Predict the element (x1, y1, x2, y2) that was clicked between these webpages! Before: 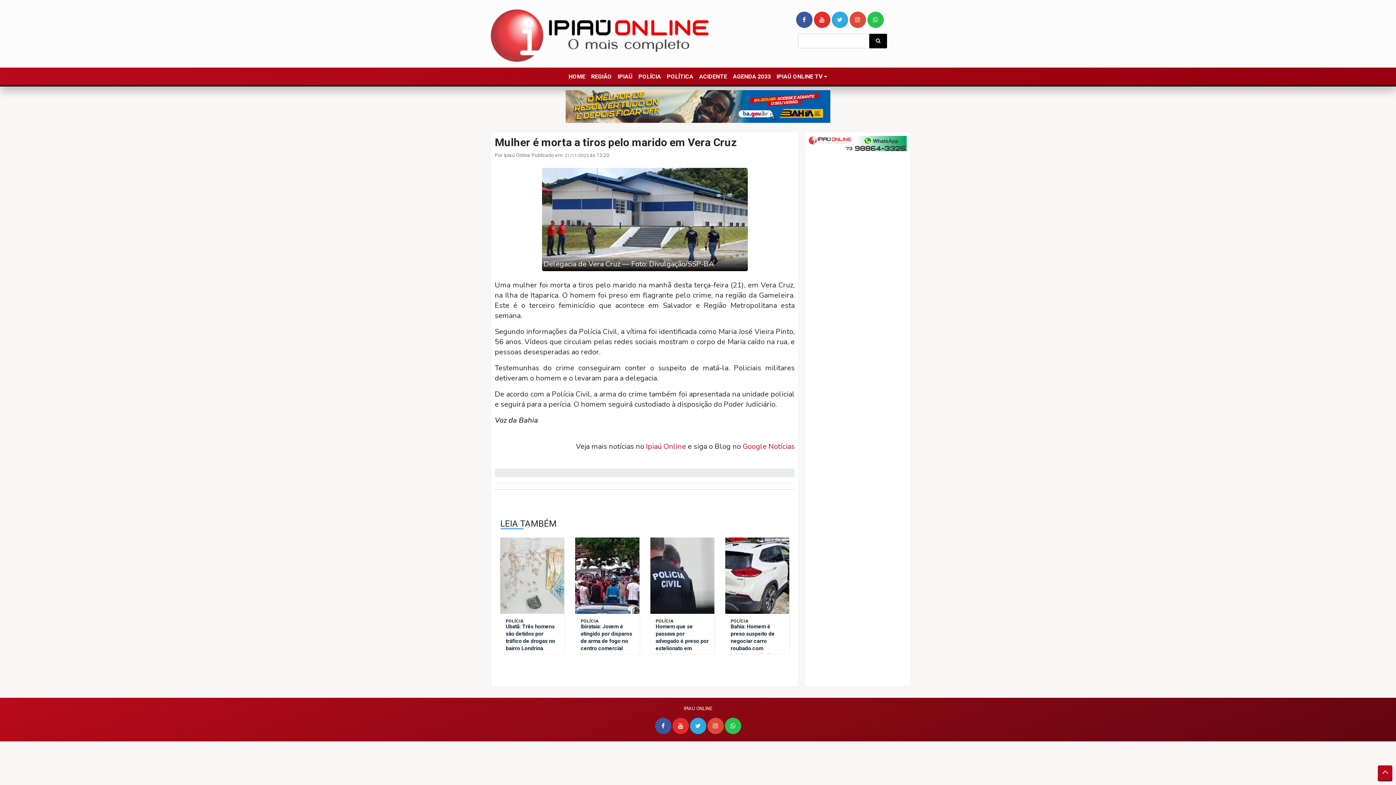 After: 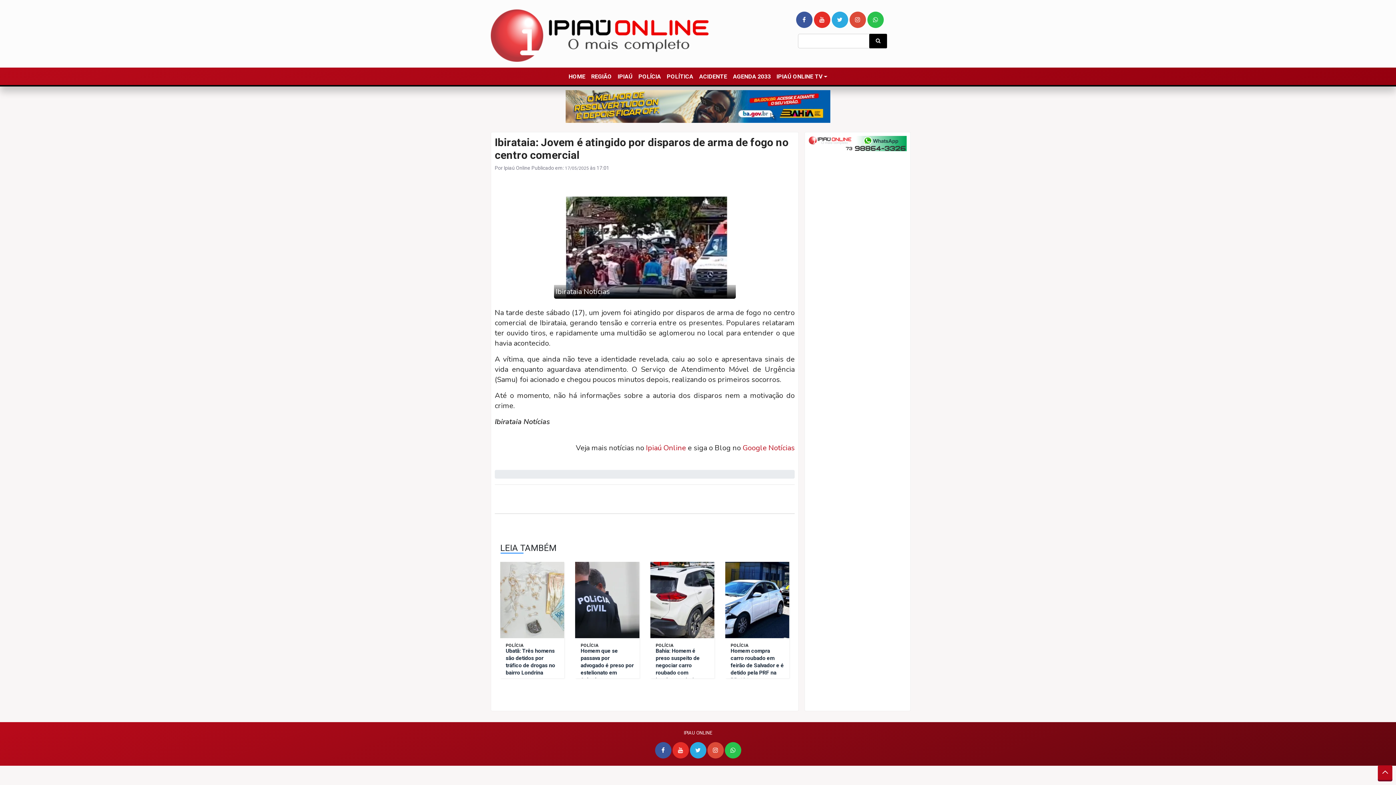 Action: bbox: (580, 623, 634, 652) label: Ibirataia: Jovem é atingido por disparos de arma de fogo no centro comercial